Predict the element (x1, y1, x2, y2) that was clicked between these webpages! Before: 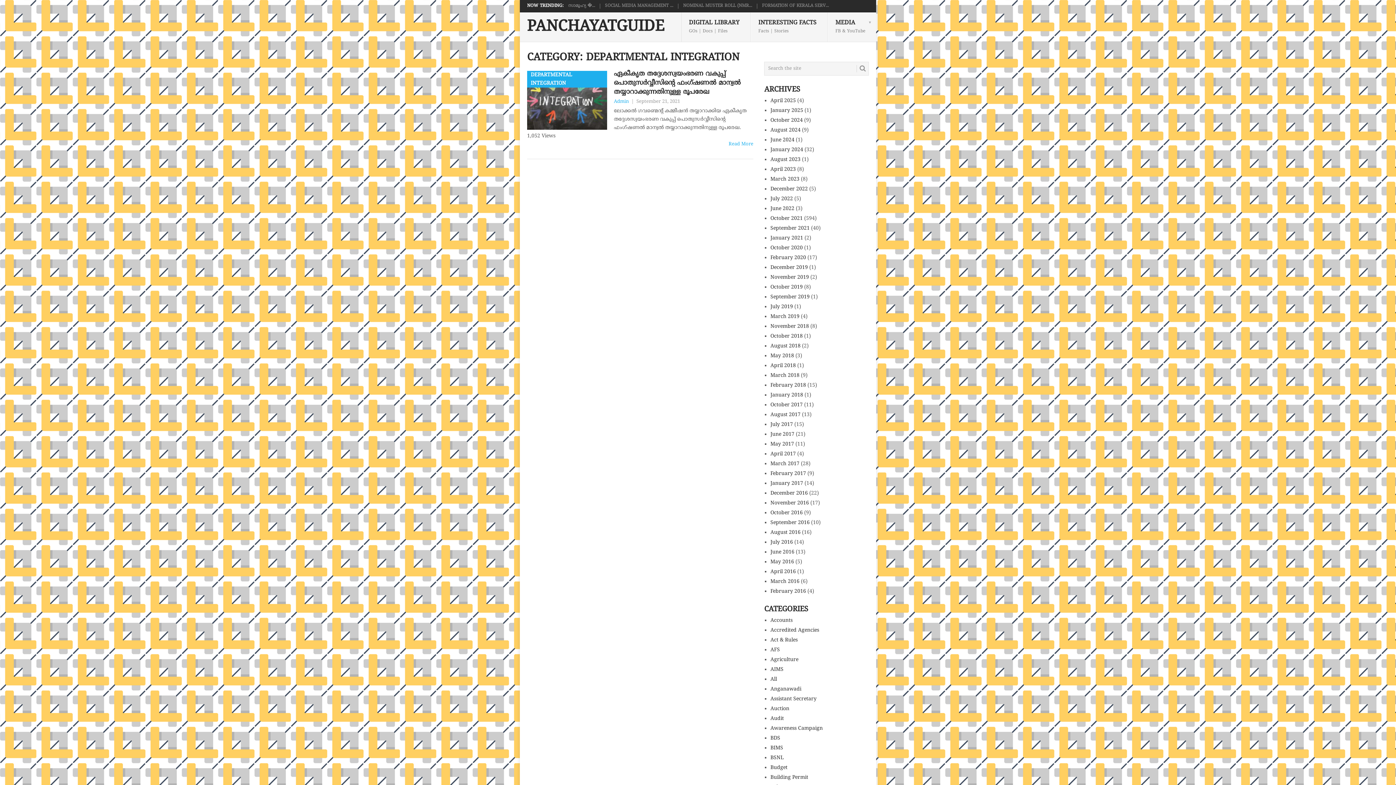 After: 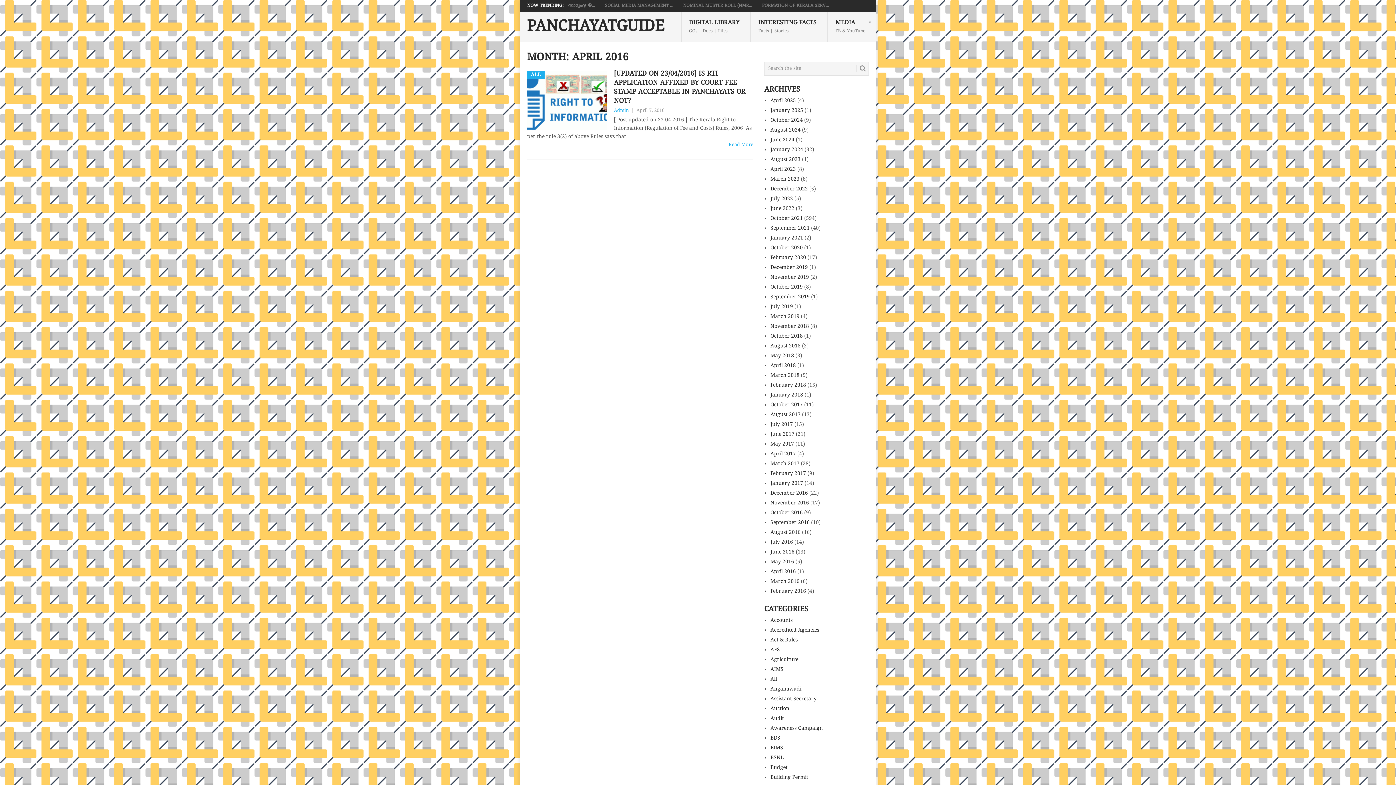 Action: bbox: (770, 569, 796, 575) label: April 2016